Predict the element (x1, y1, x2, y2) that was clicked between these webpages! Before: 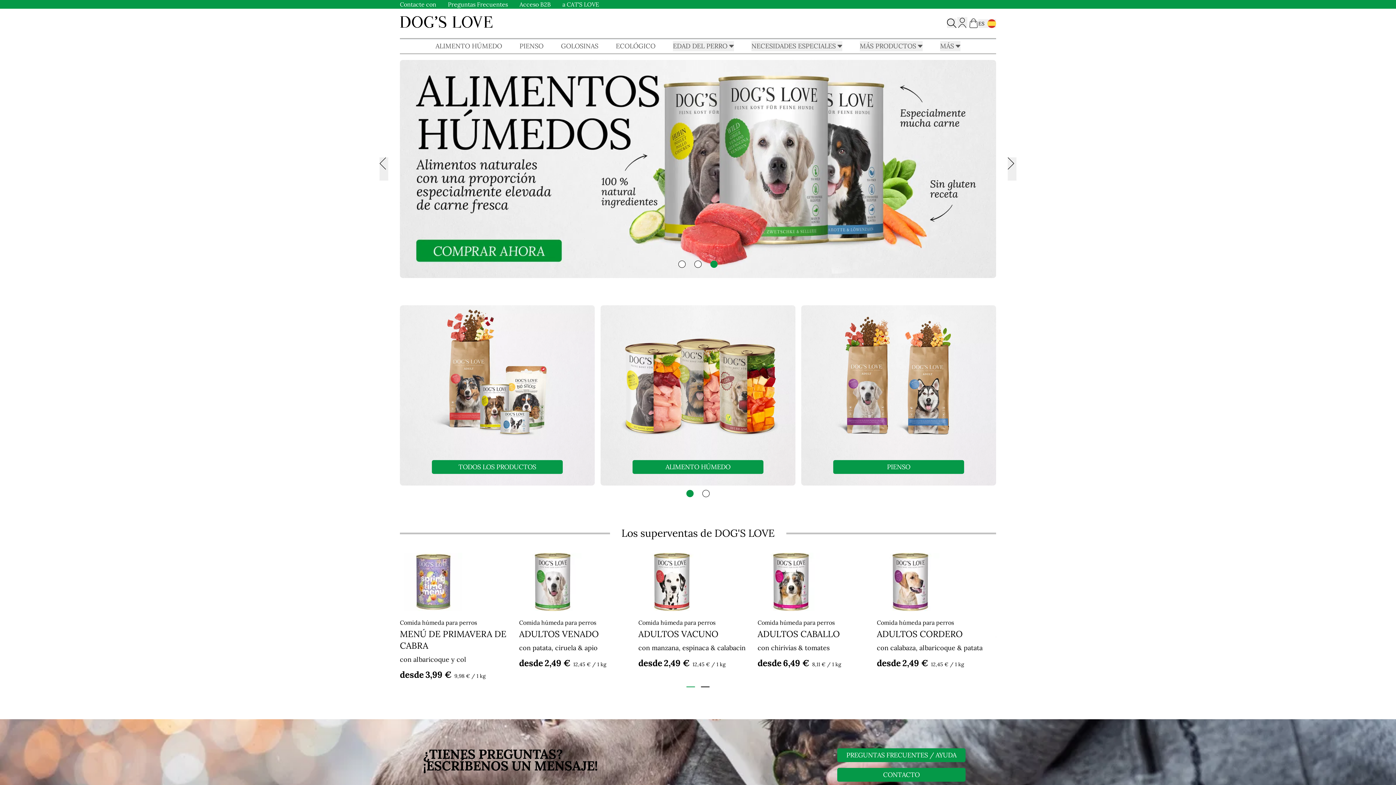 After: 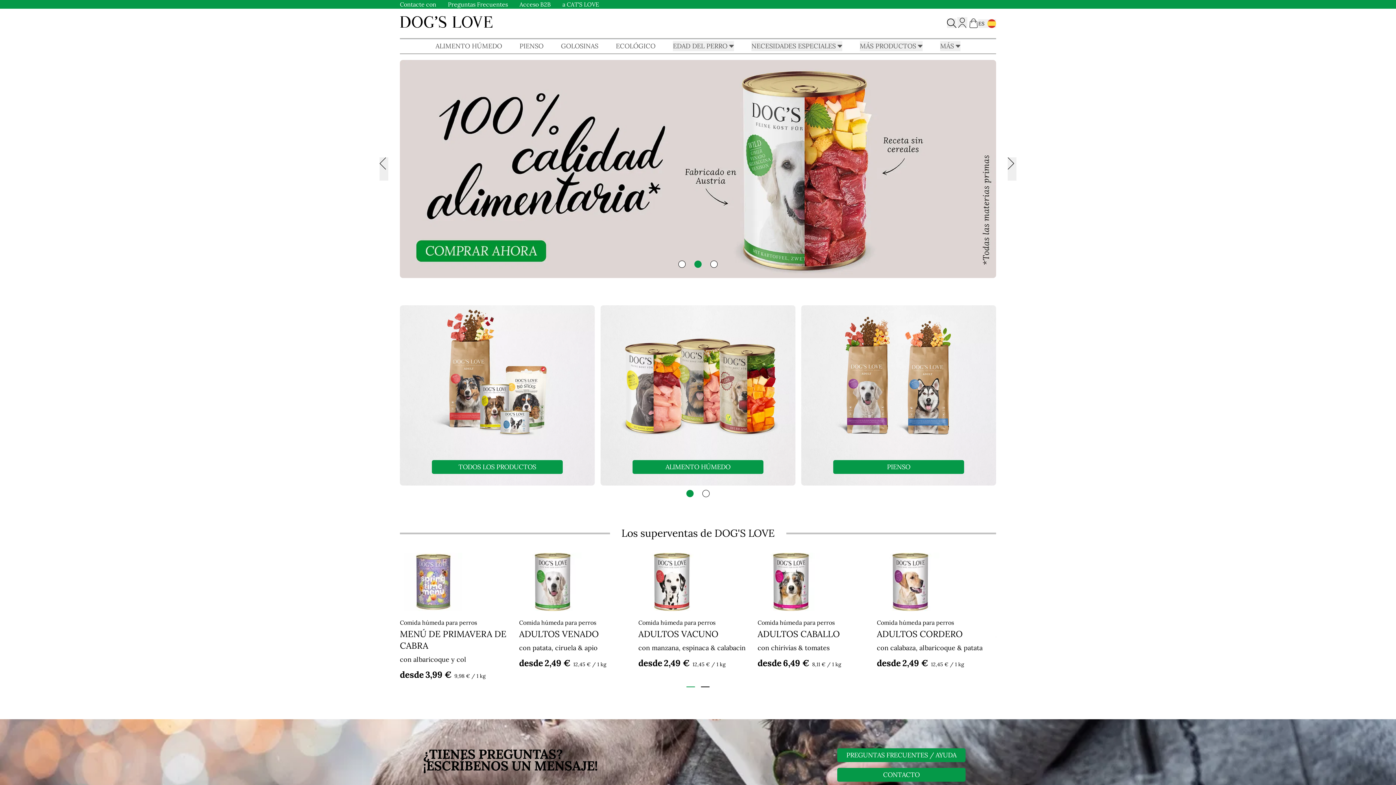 Action: label: Go to Home page bbox: (400, 16, 493, 28)